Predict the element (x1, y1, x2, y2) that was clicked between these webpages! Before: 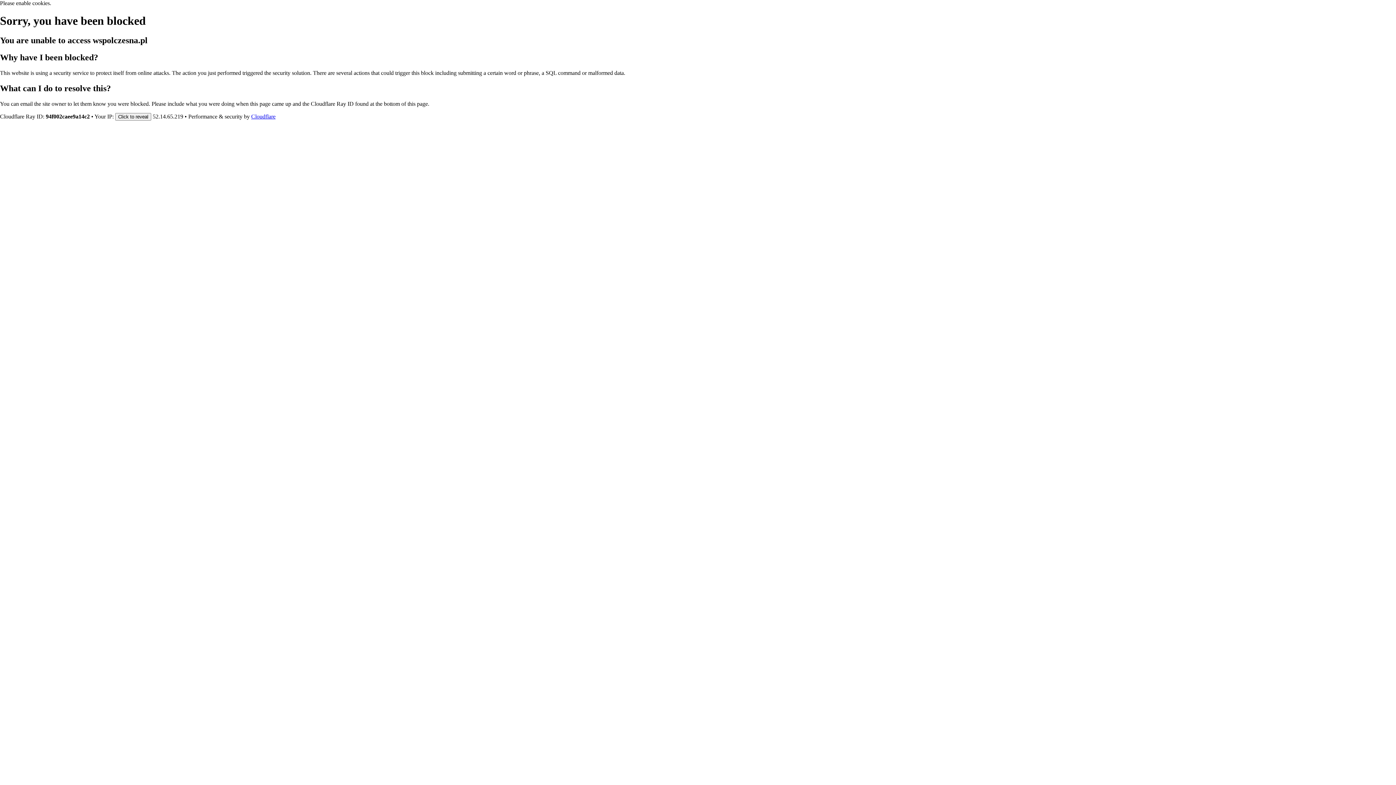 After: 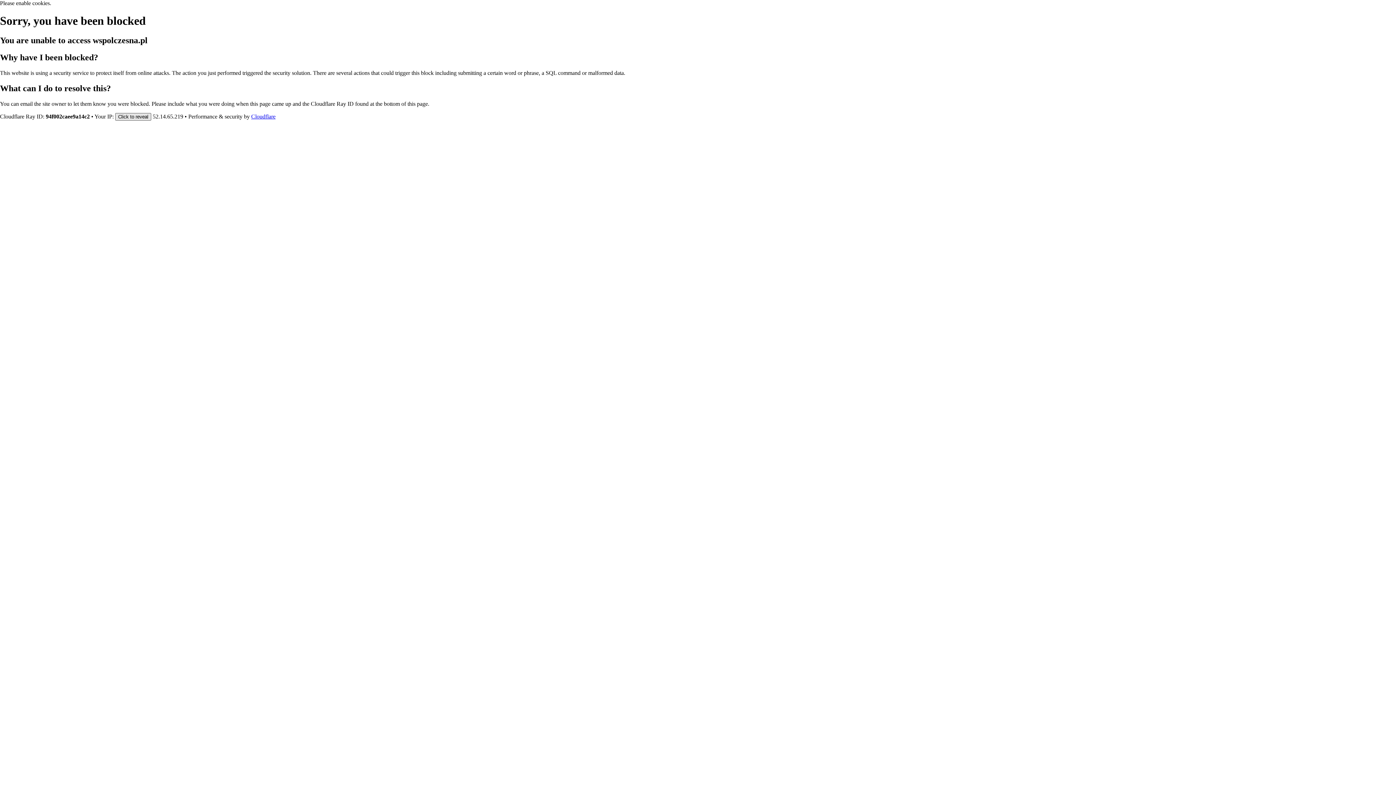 Action: label: Click to reveal bbox: (115, 112, 151, 120)